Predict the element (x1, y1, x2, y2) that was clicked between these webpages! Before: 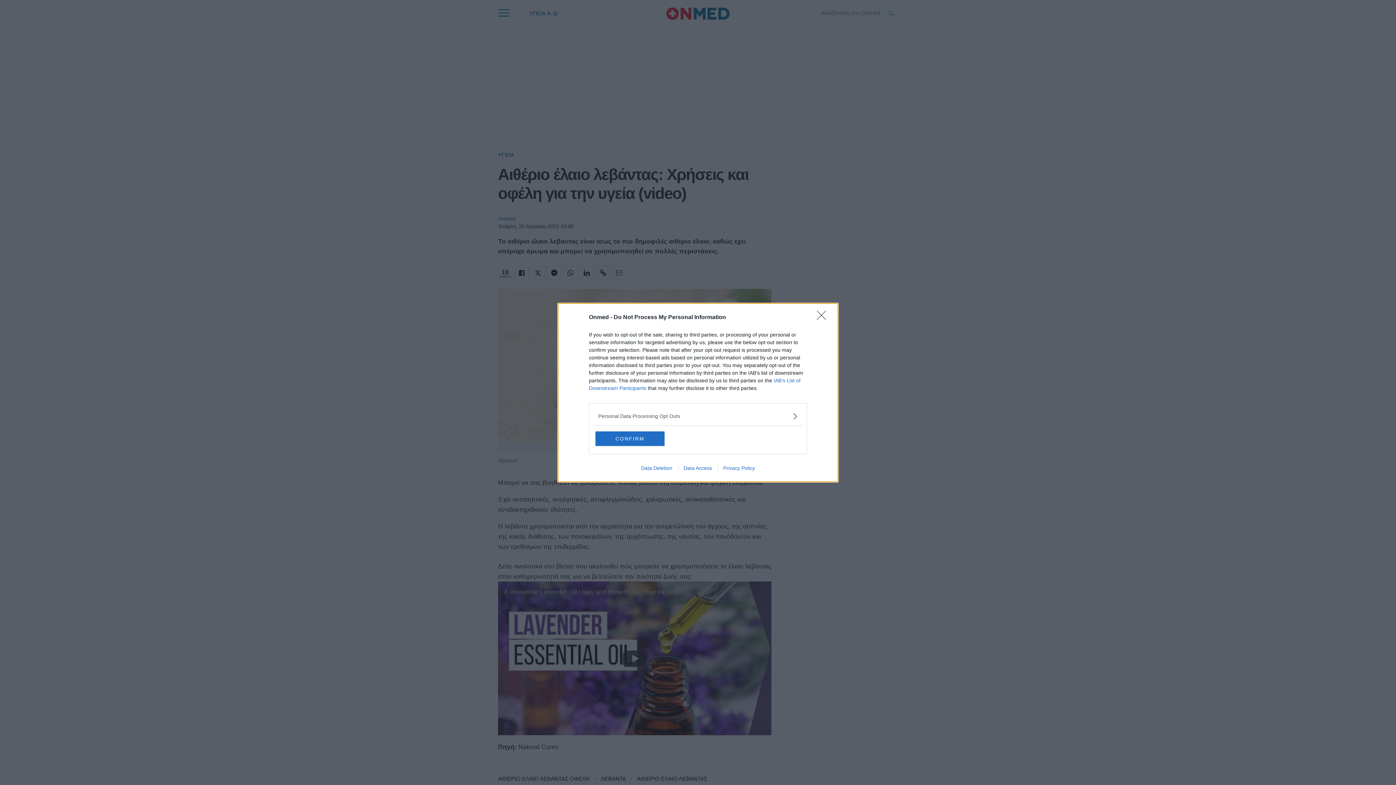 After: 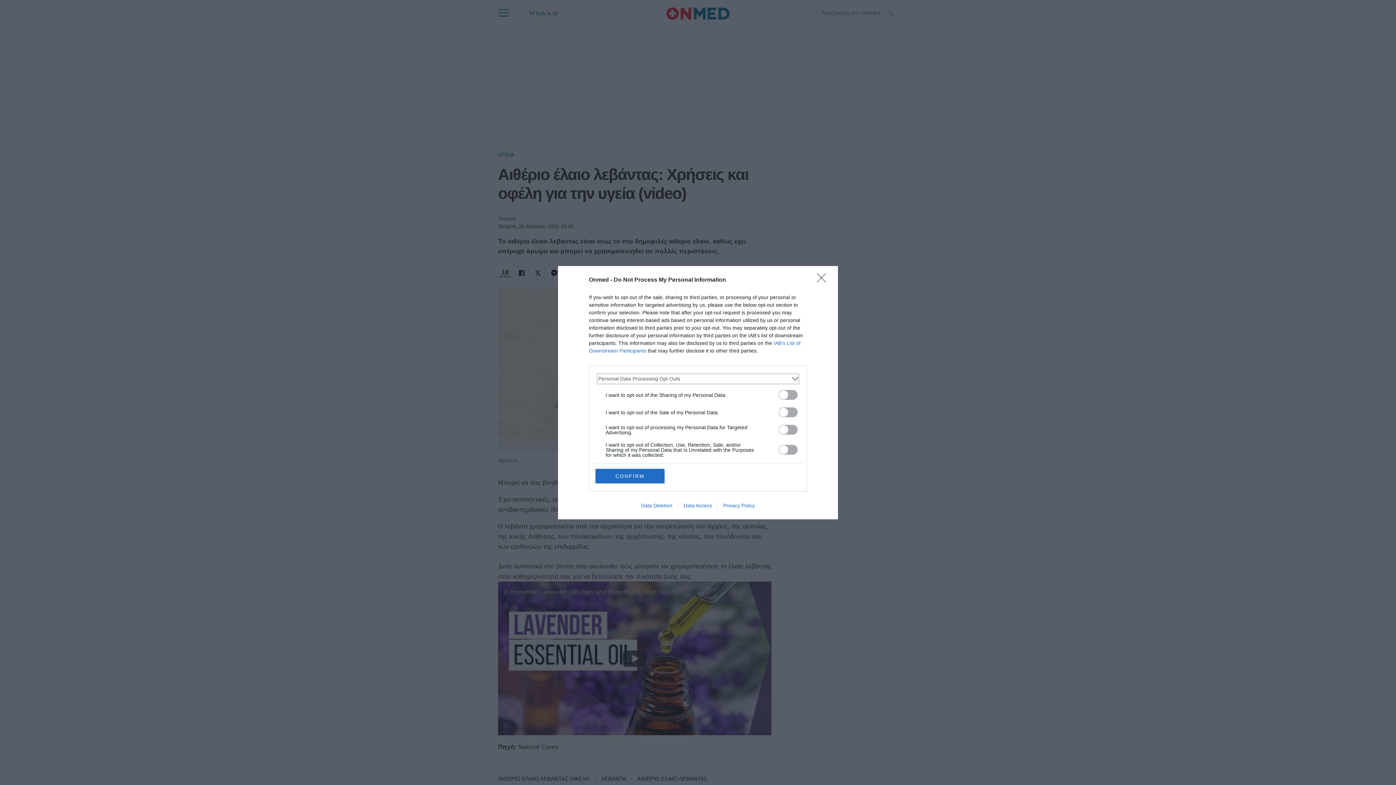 Action: bbox: (598, 412, 797, 420) label: Opt-Outs